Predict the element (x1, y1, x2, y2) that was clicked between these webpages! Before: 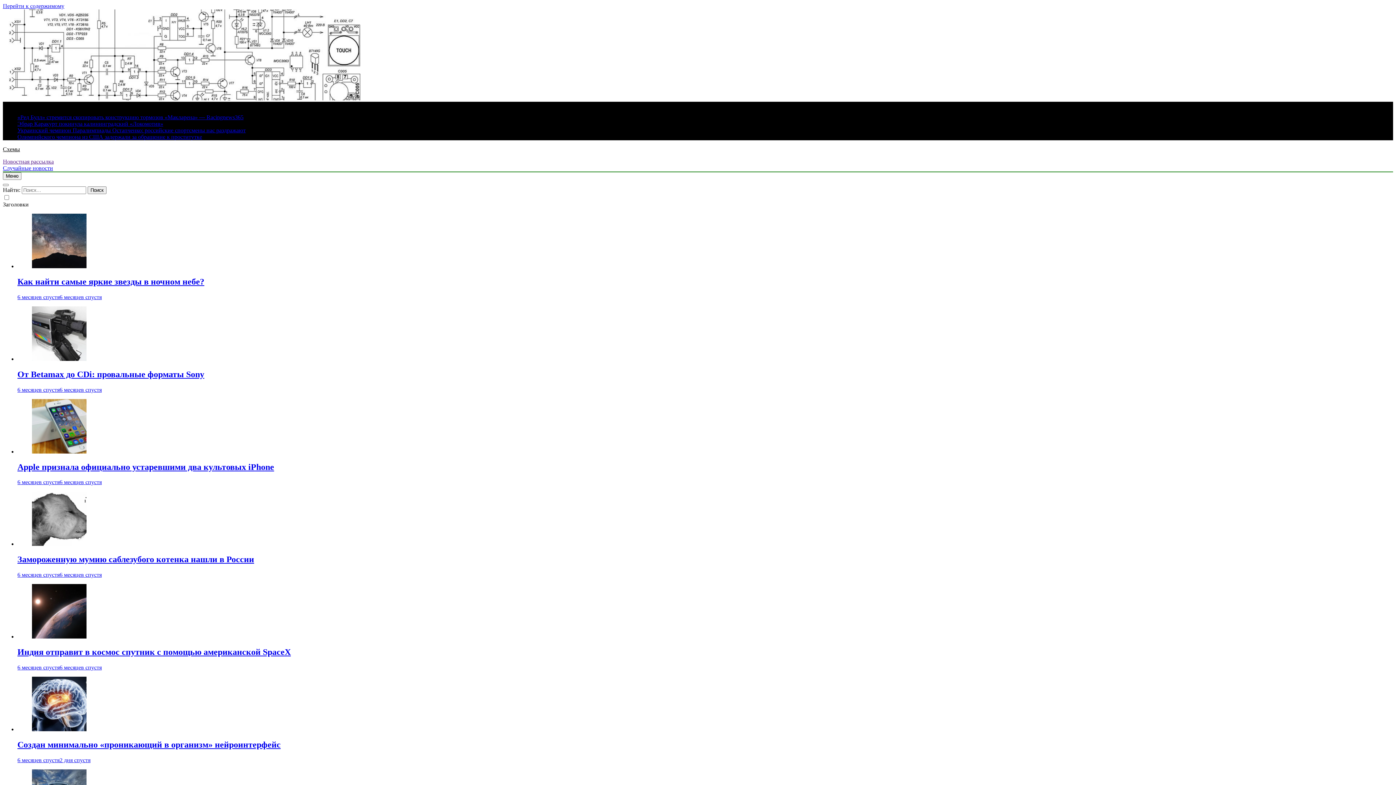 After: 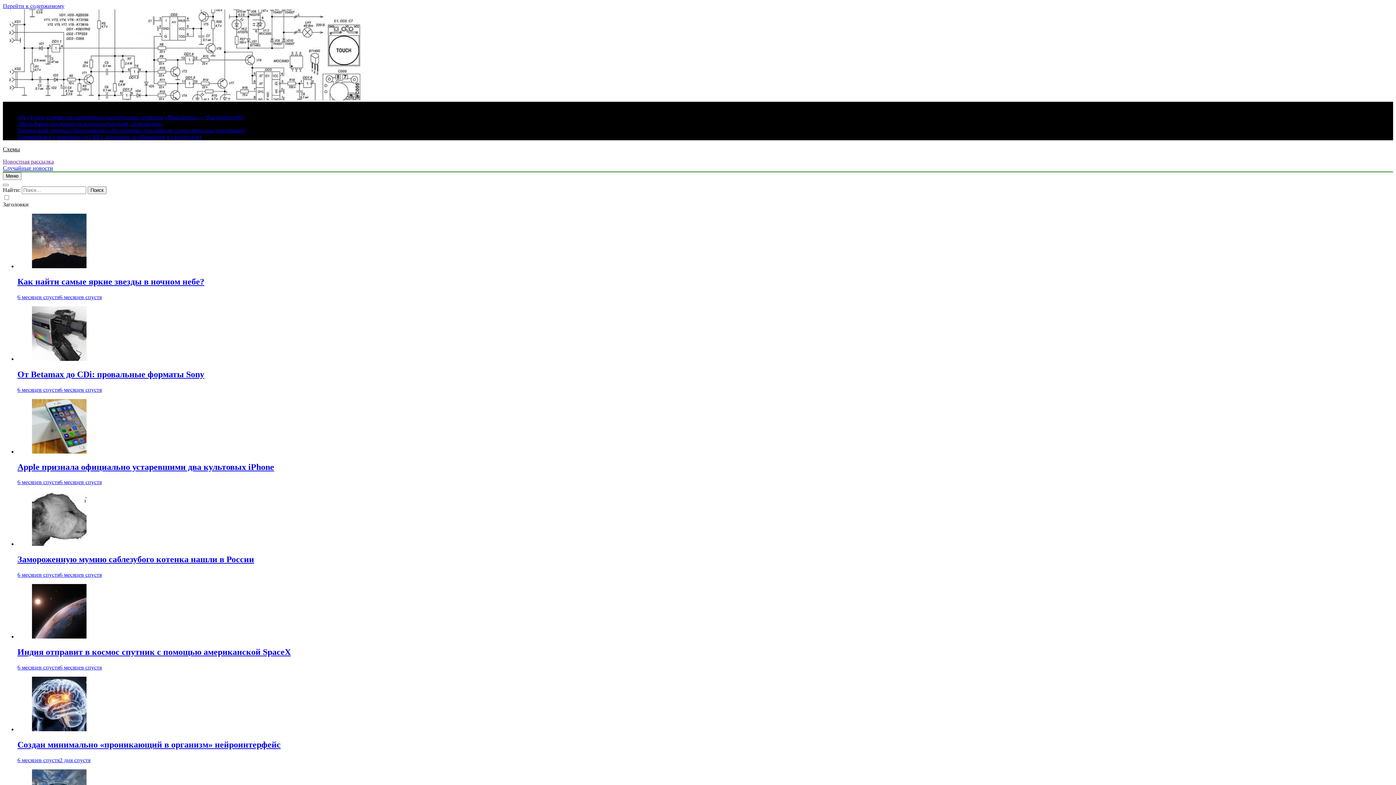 Action: label: Новостная рассылка bbox: (2, 158, 53, 164)